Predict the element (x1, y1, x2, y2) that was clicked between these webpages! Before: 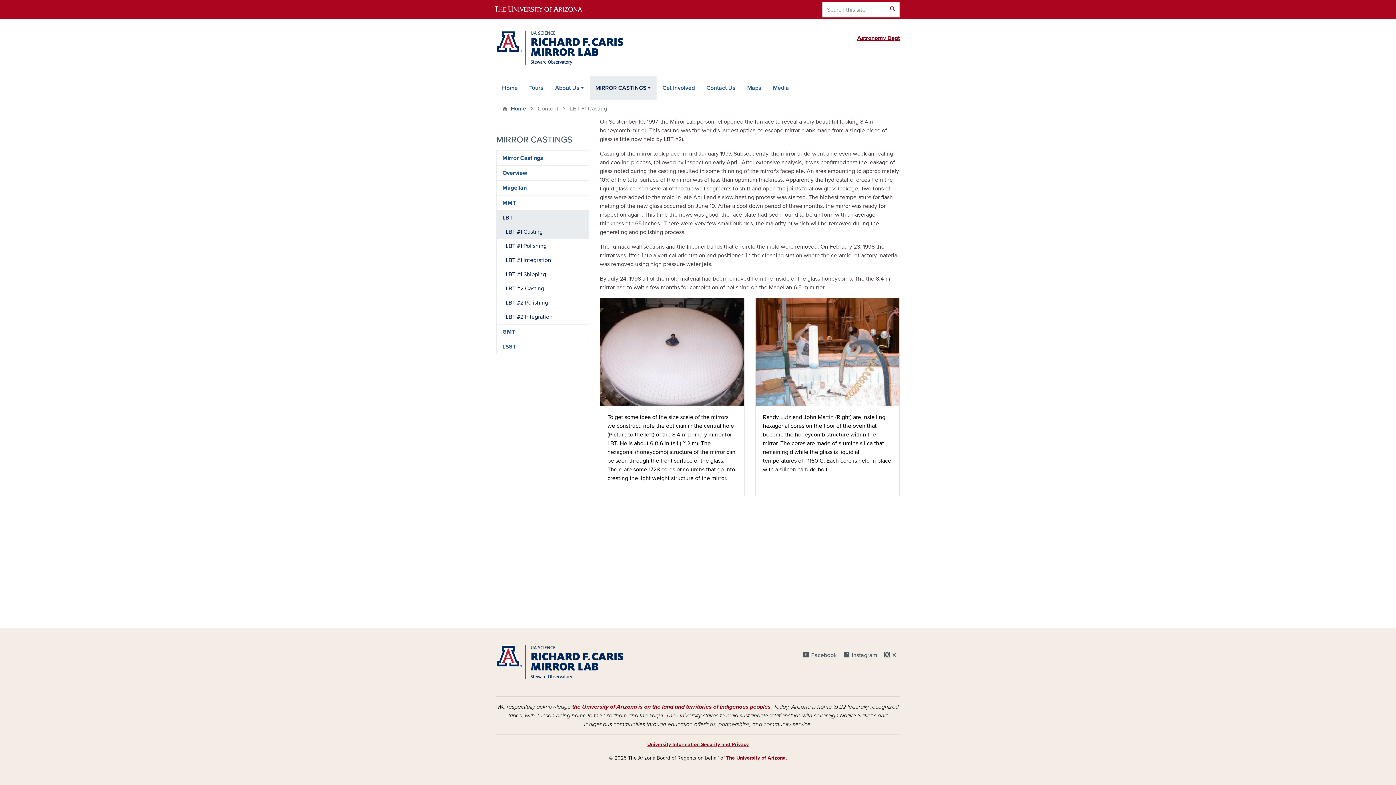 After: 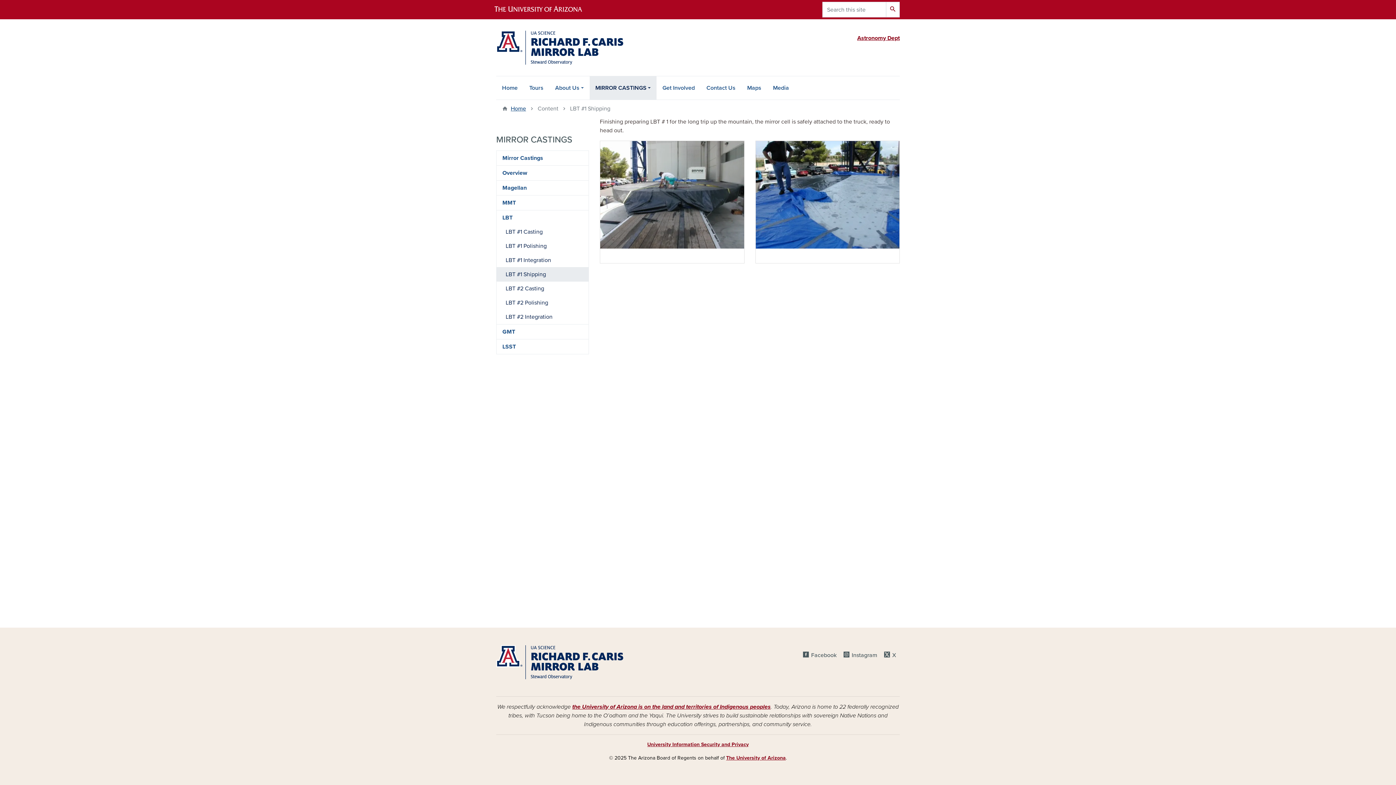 Action: label: LBT #1 Shipping bbox: (496, 267, 588, 281)